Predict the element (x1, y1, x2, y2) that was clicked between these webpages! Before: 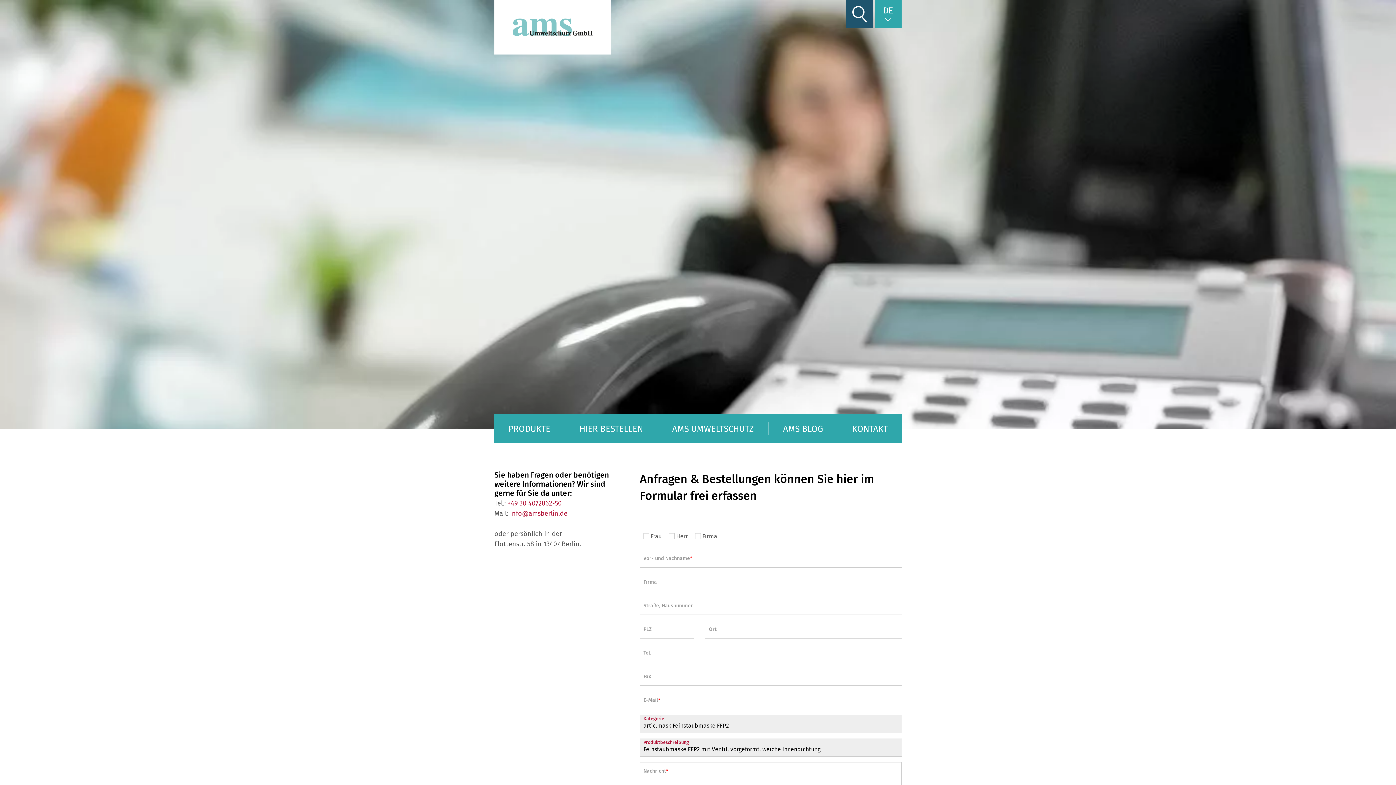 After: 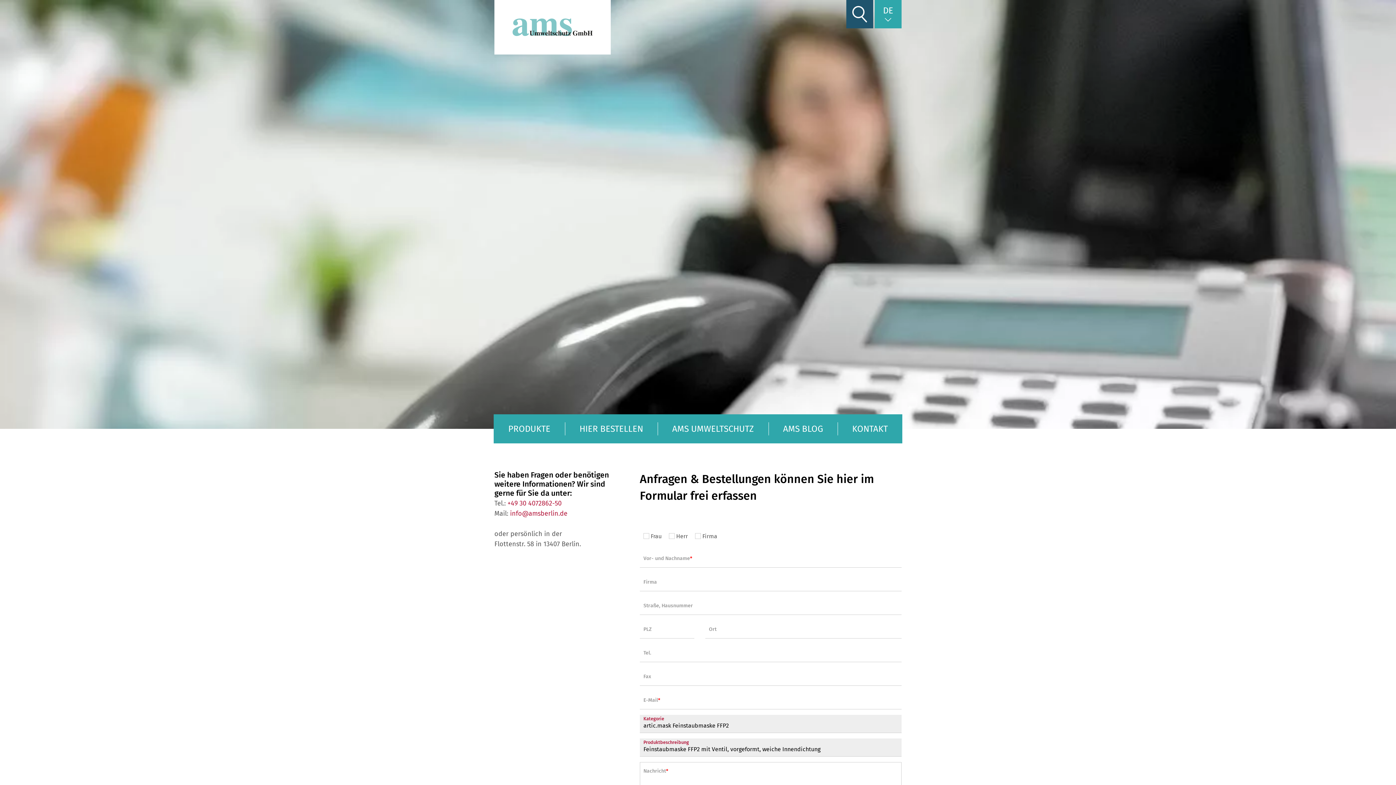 Action: label: +49 30 4072862-50 bbox: (507, 499, 561, 507)